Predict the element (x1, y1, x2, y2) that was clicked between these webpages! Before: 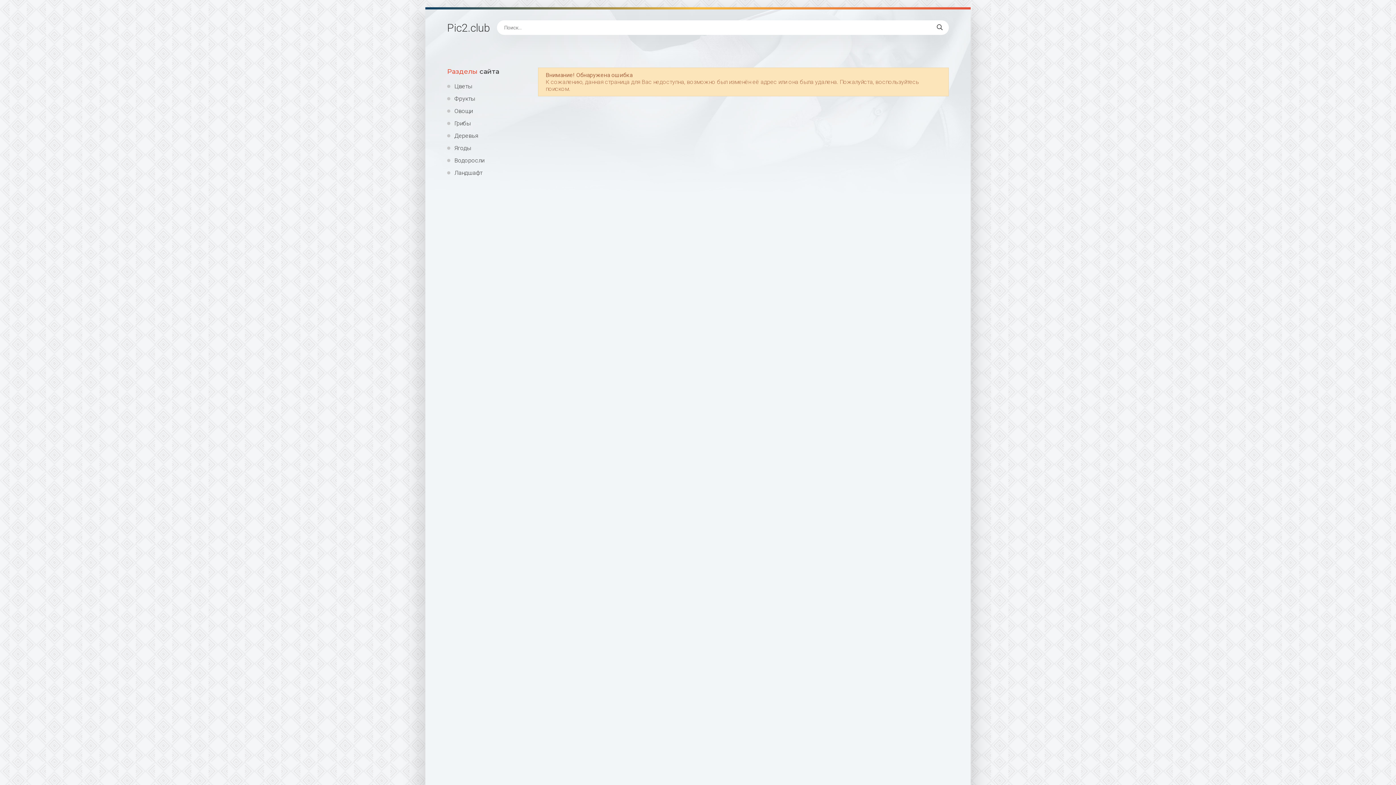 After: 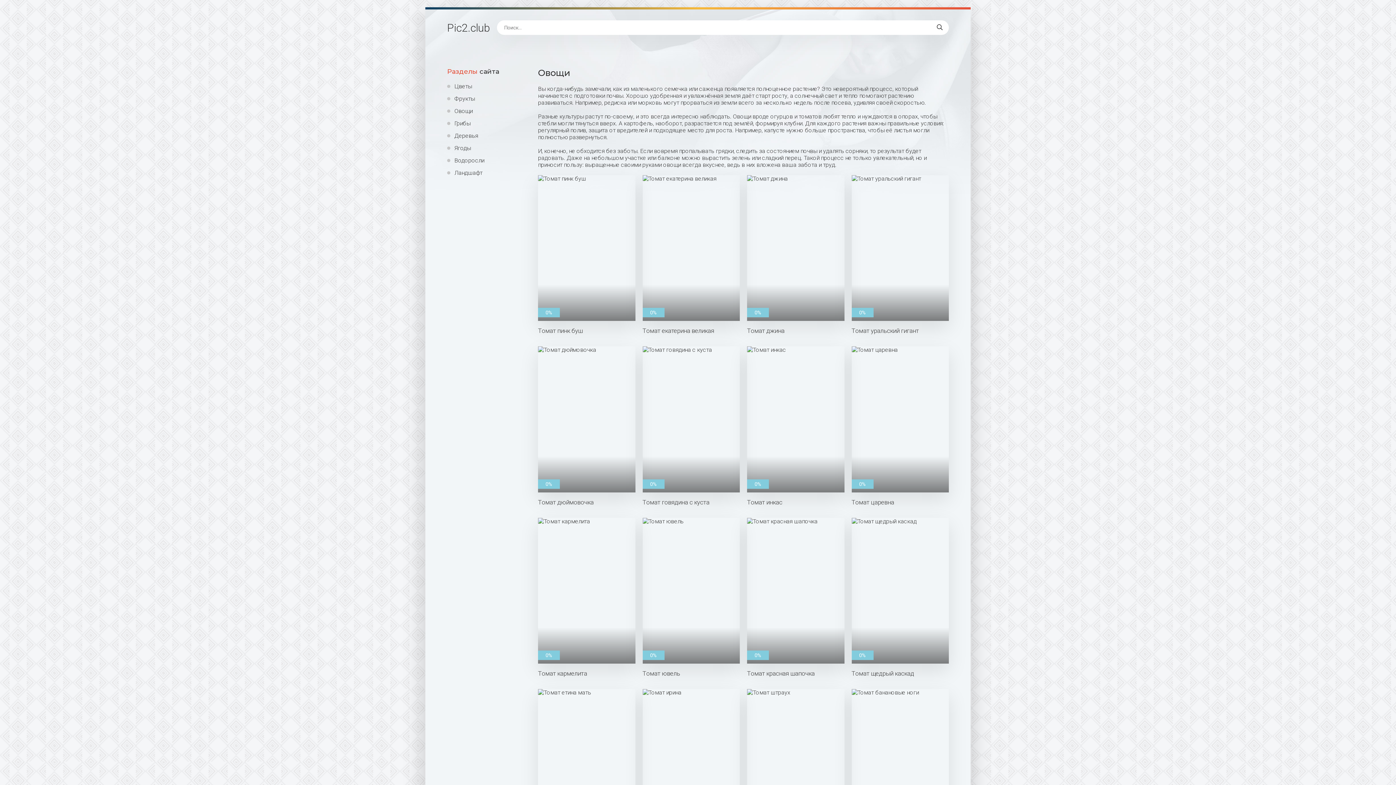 Action: bbox: (447, 107, 527, 114) label: Овощи